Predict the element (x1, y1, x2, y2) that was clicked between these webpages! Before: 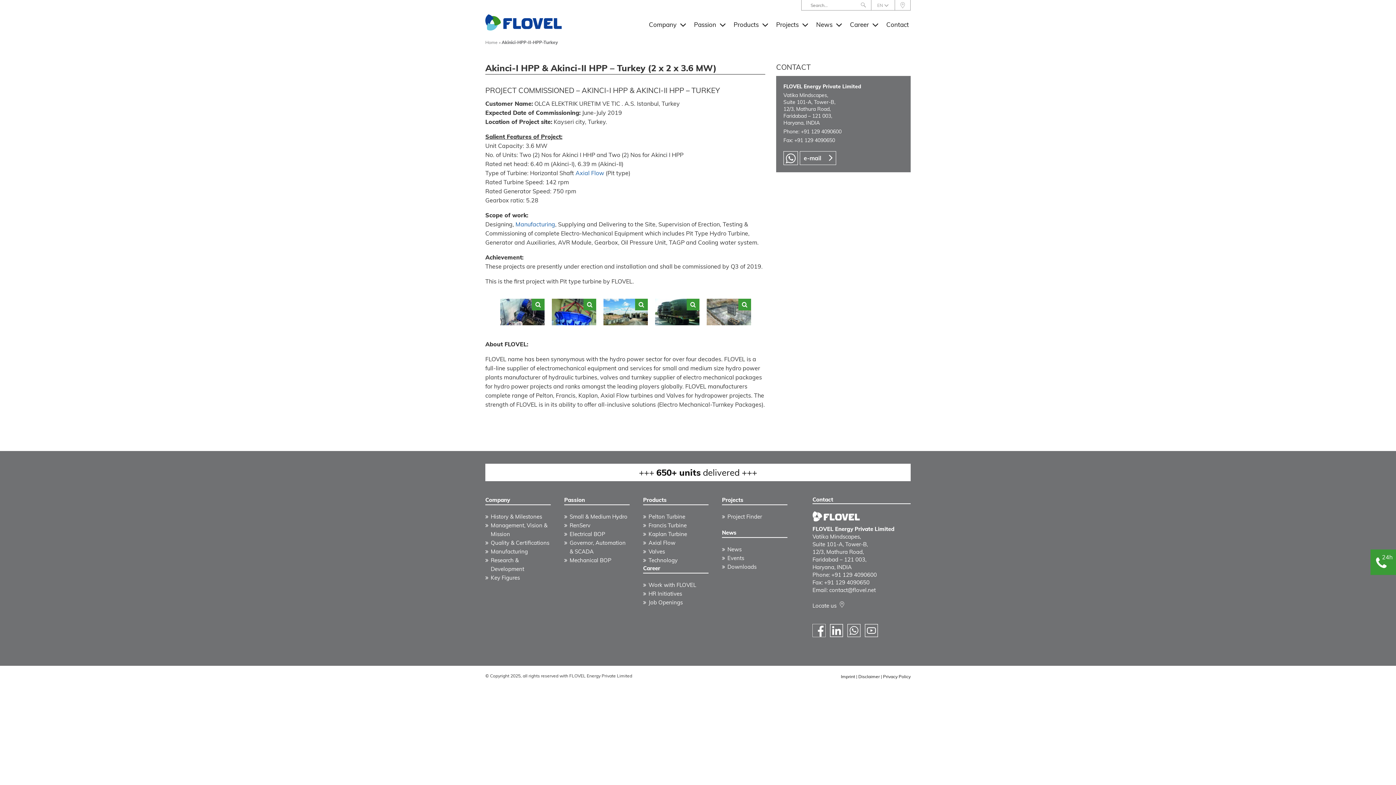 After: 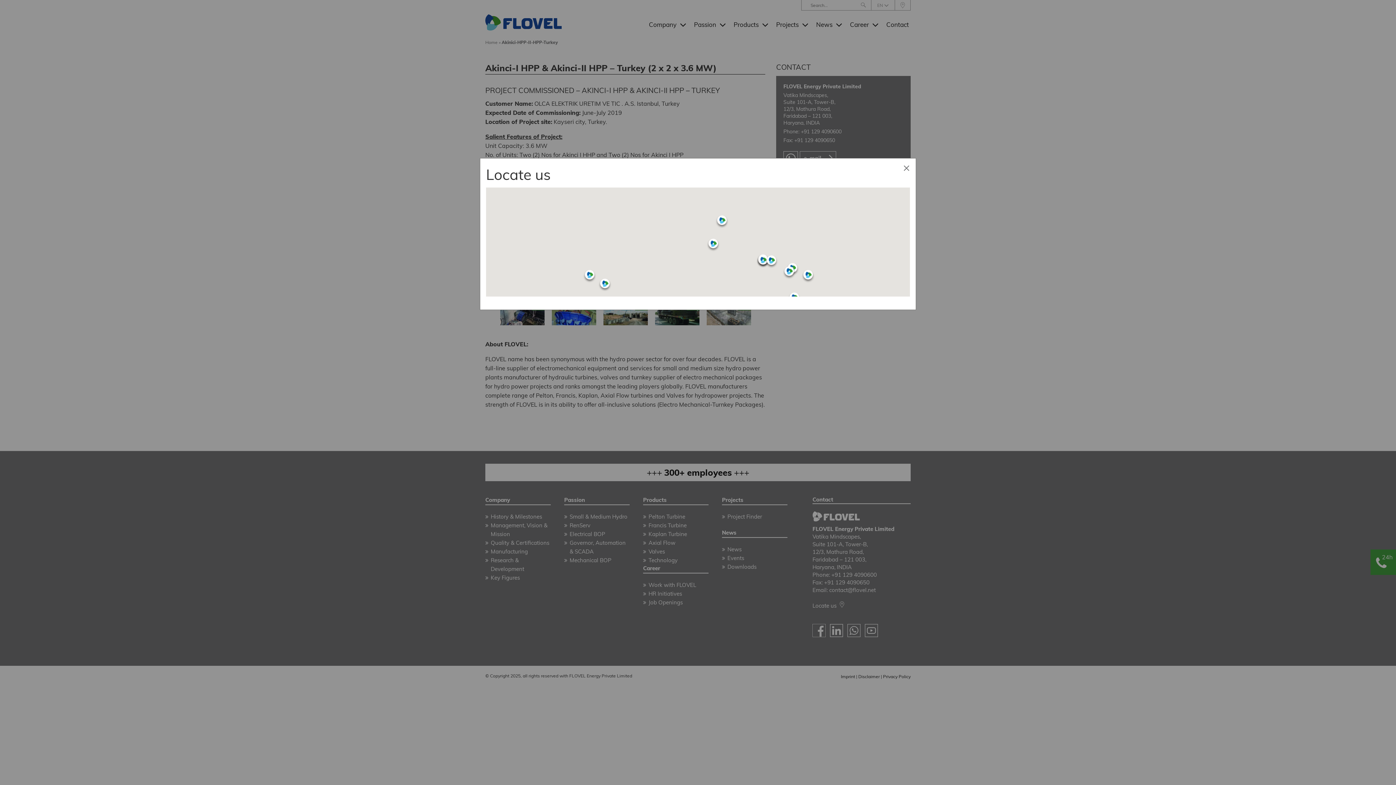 Action: bbox: (812, 602, 844, 609) label: Locate us 